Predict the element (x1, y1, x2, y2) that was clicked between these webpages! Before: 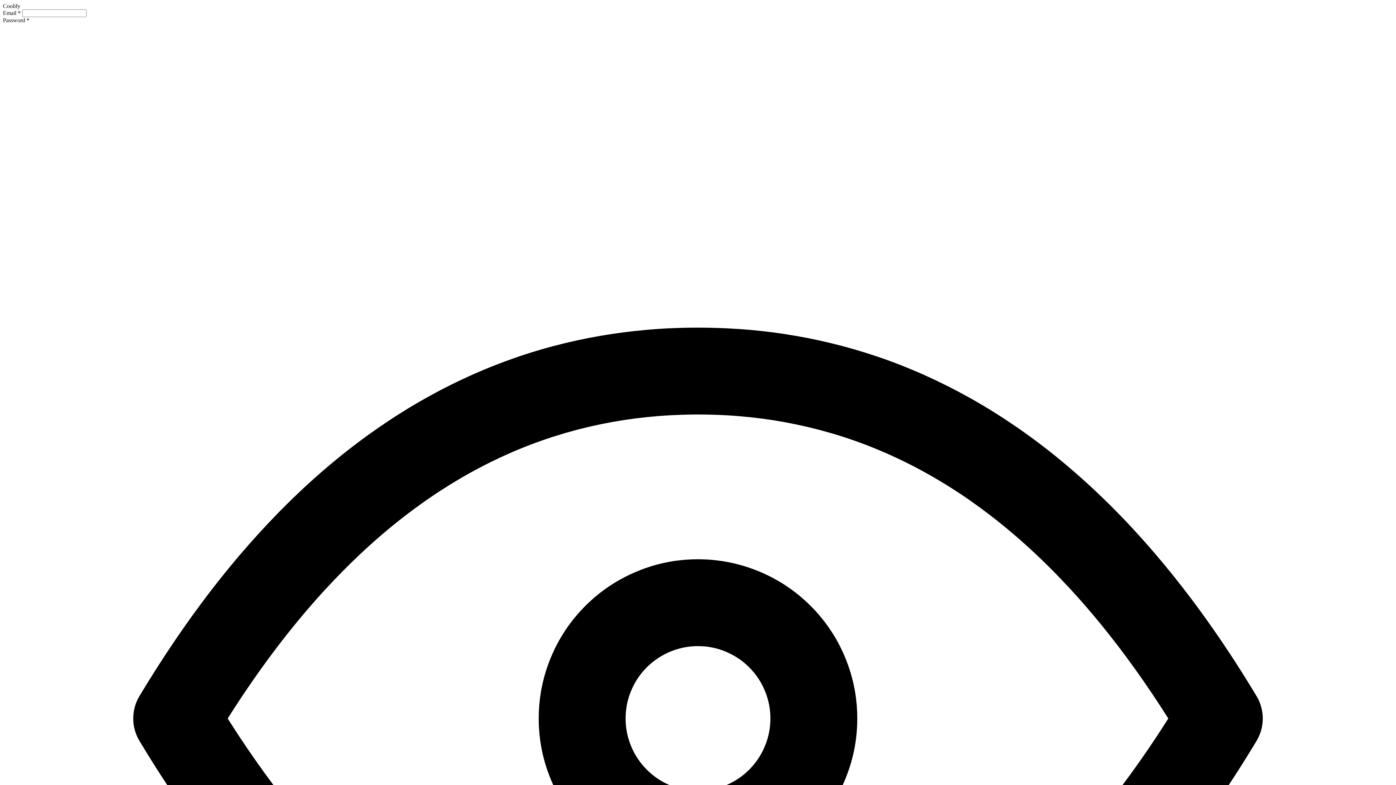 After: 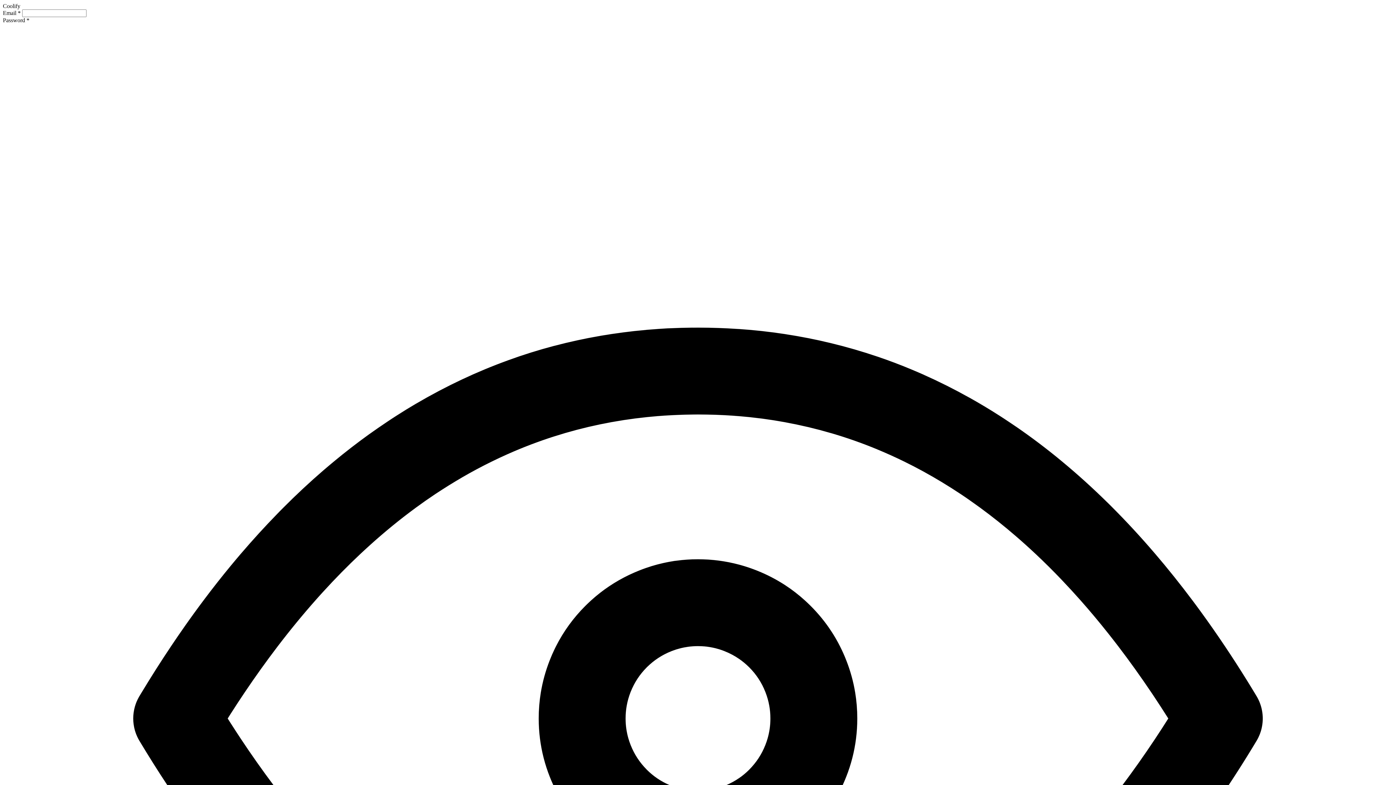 Action: label: Coolify bbox: (2, 2, 20, 9)